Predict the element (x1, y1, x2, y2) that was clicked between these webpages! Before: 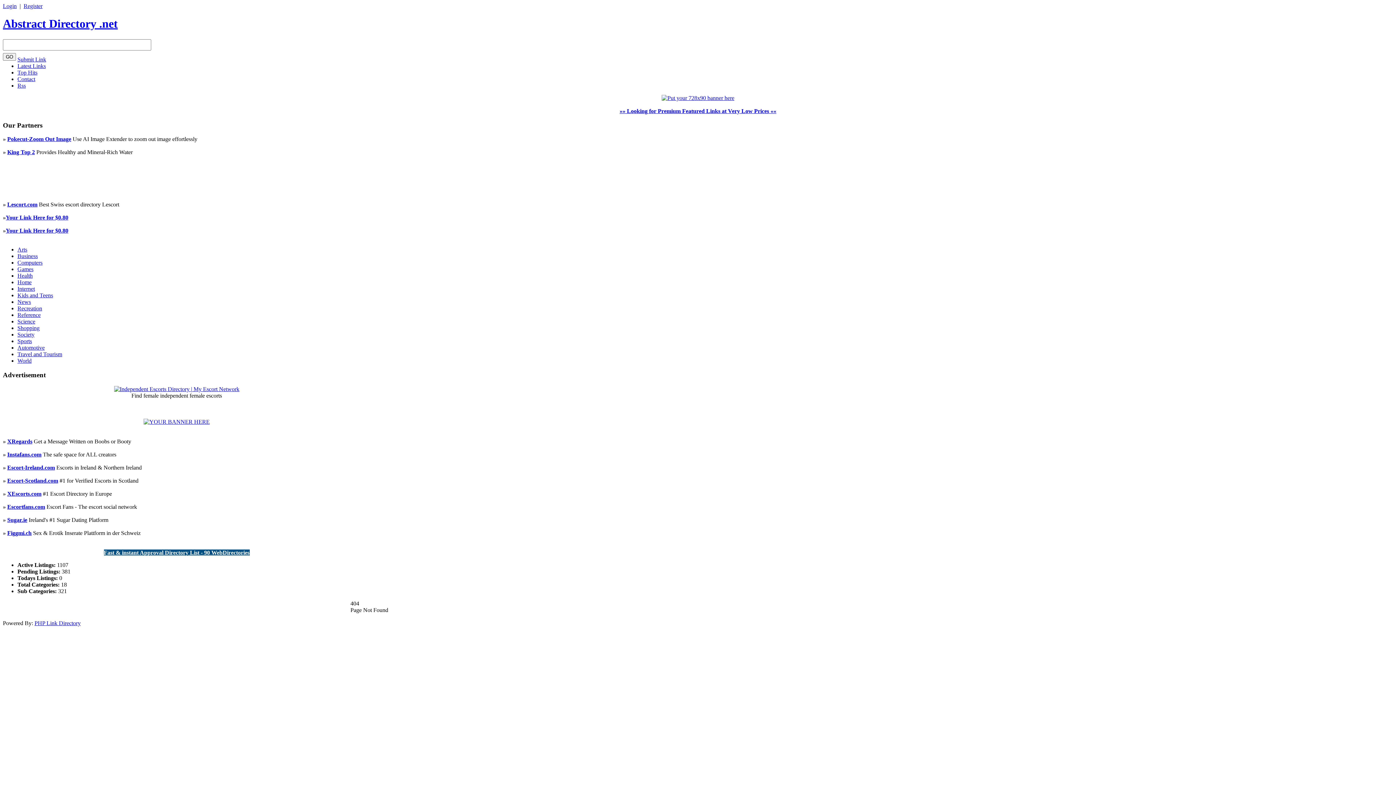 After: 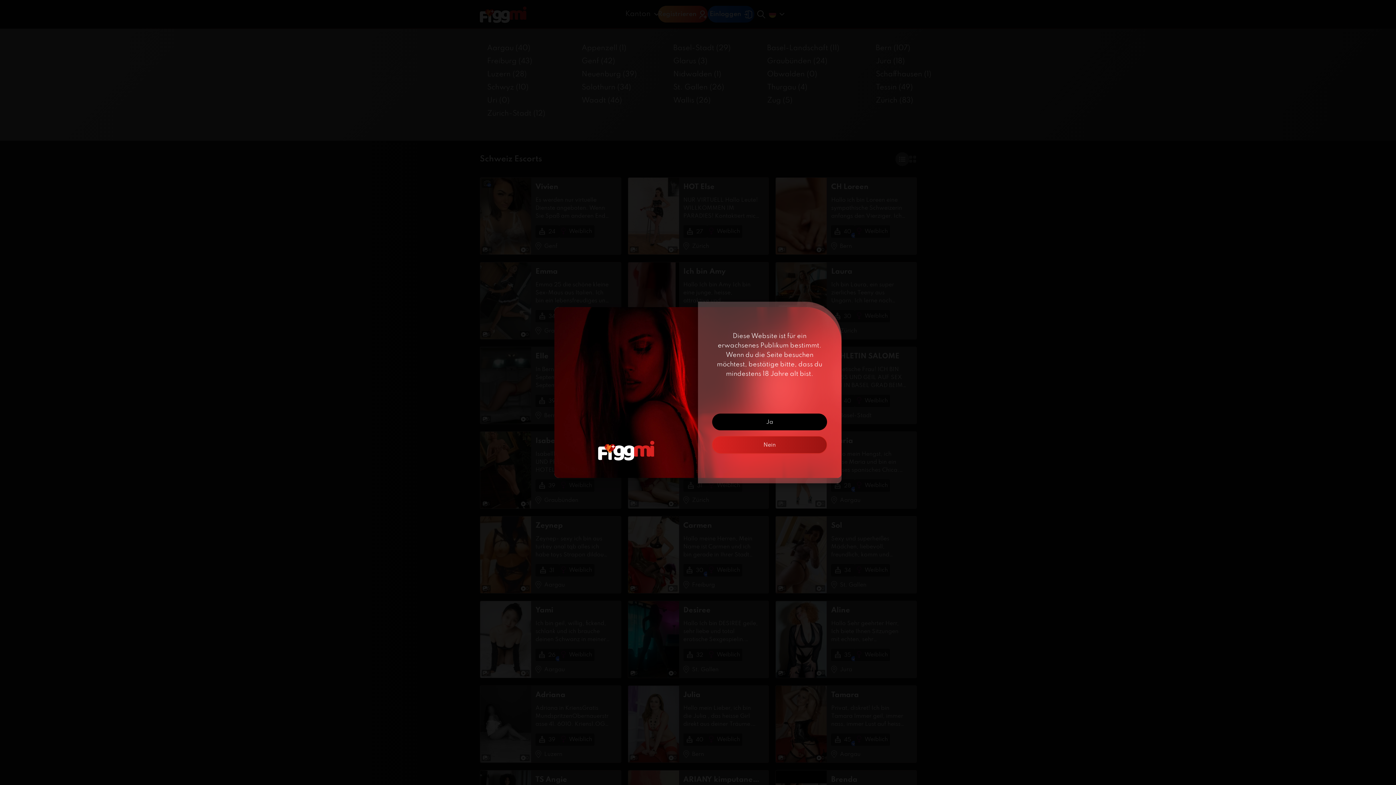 Action: bbox: (7, 530, 31, 536) label: Figgmi.ch